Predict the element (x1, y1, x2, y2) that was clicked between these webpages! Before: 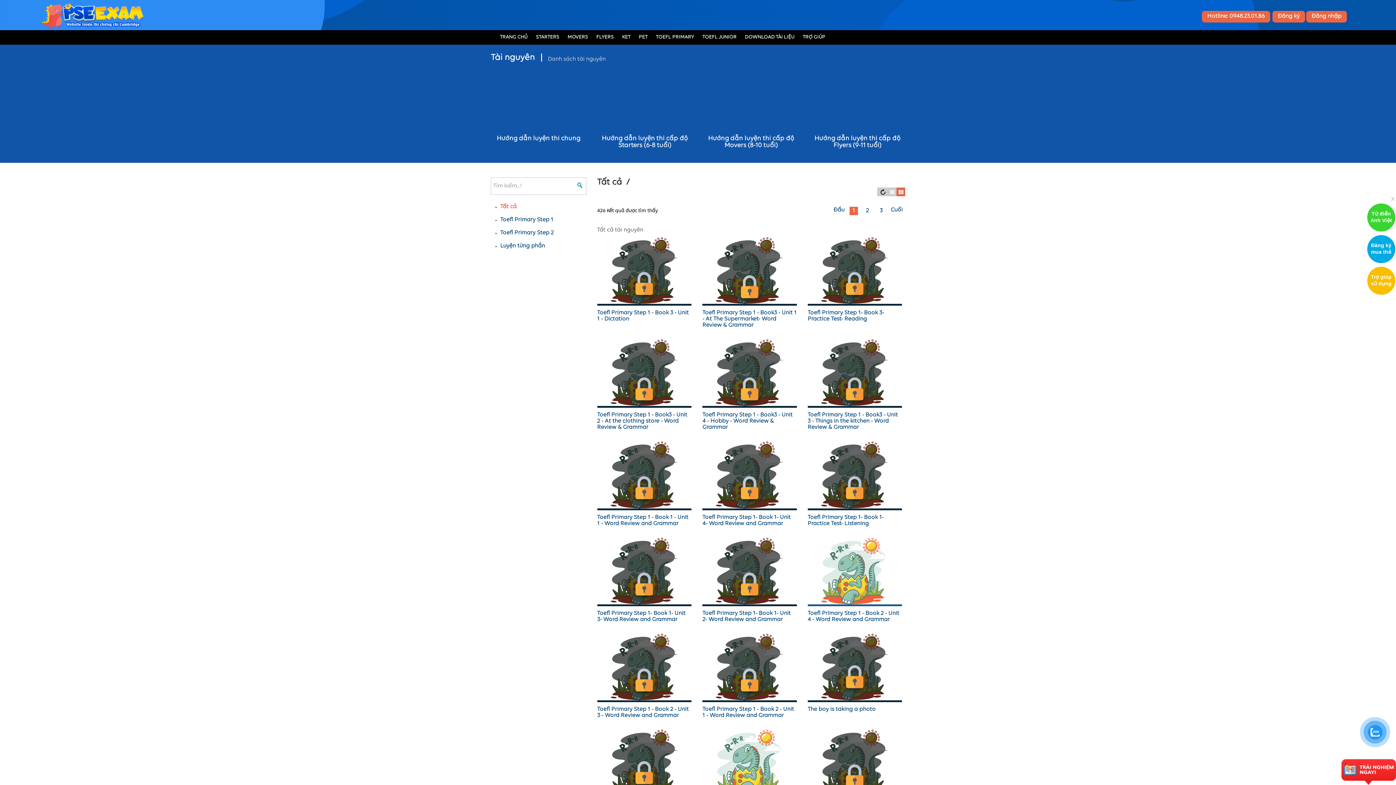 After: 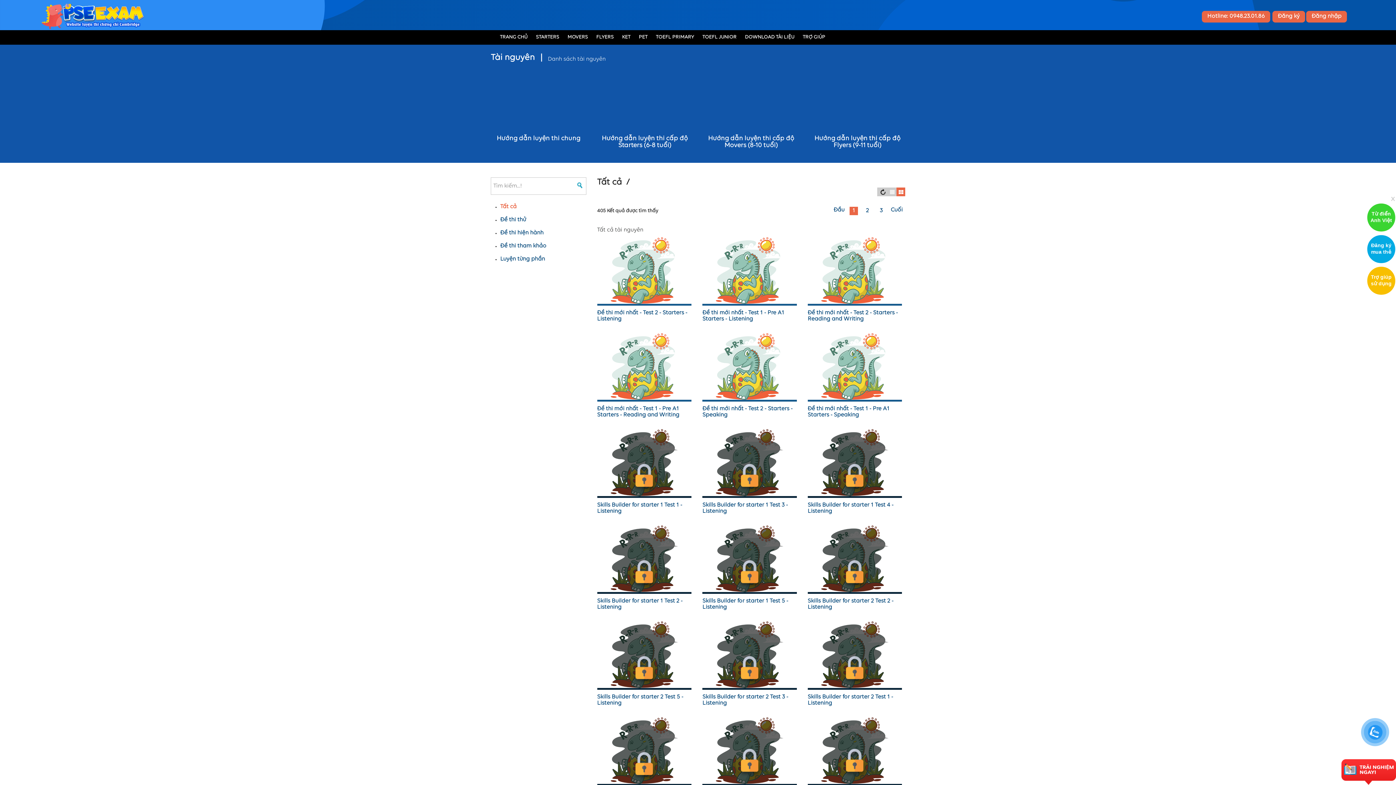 Action: label: STARTERS bbox: (528, 30, 559, 43)